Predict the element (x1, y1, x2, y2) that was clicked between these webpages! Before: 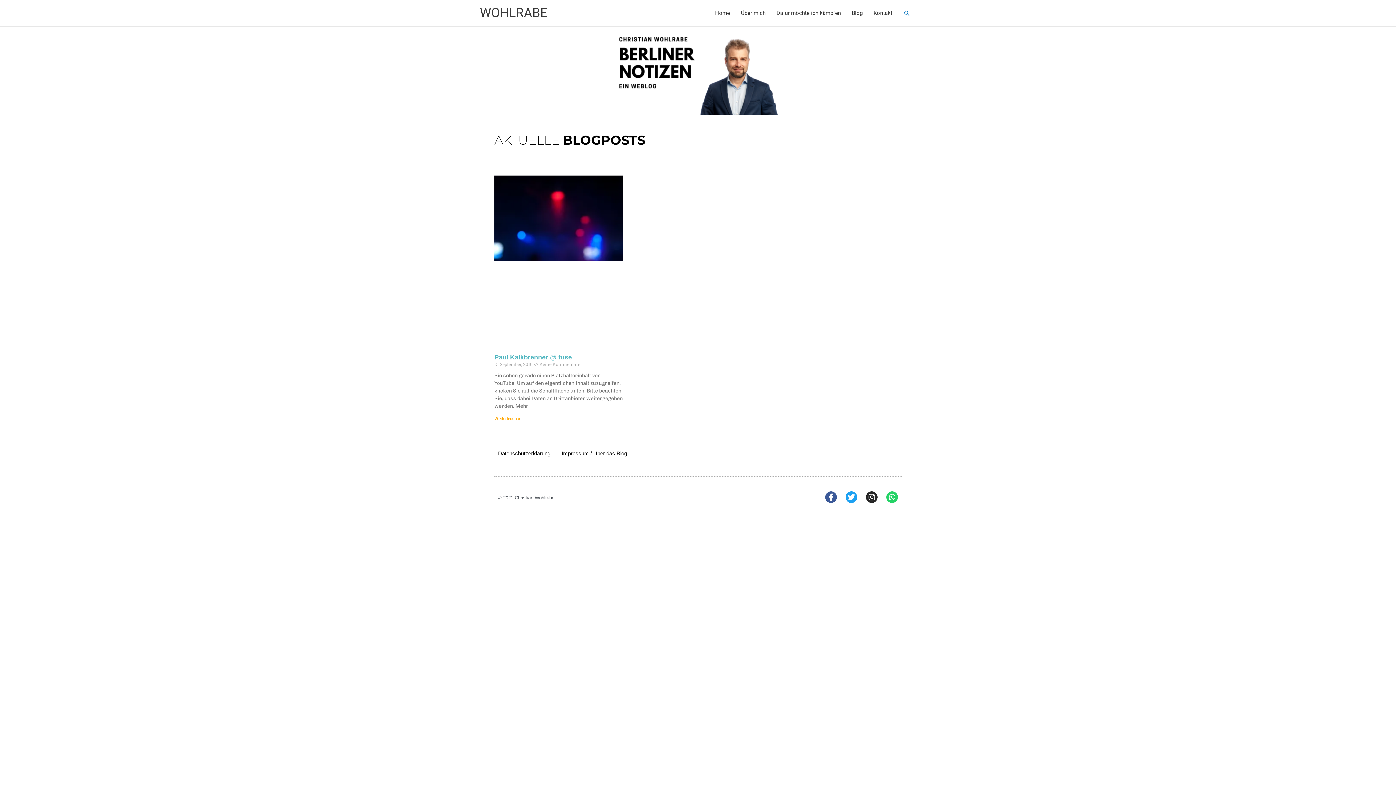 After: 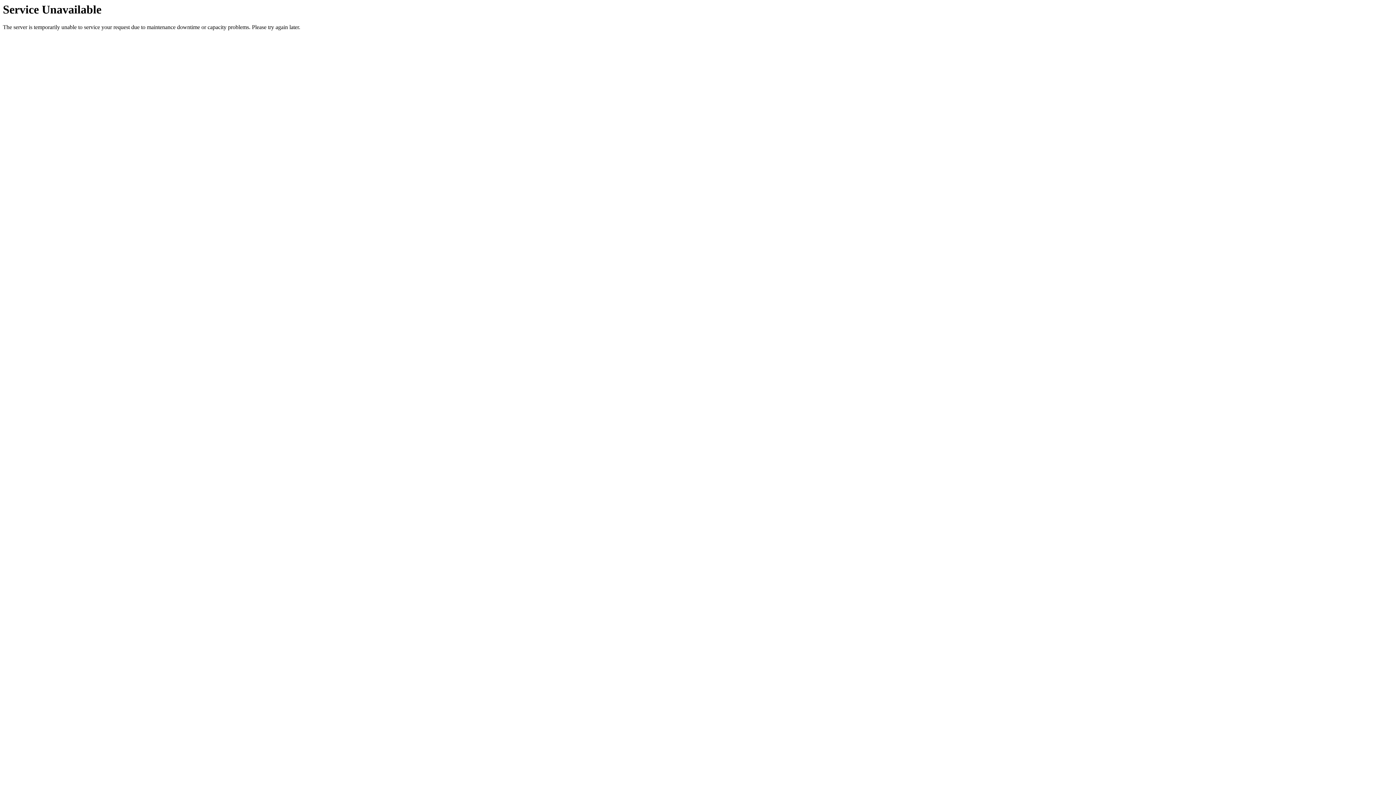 Action: bbox: (480, 5, 547, 20) label: WOHLRABE